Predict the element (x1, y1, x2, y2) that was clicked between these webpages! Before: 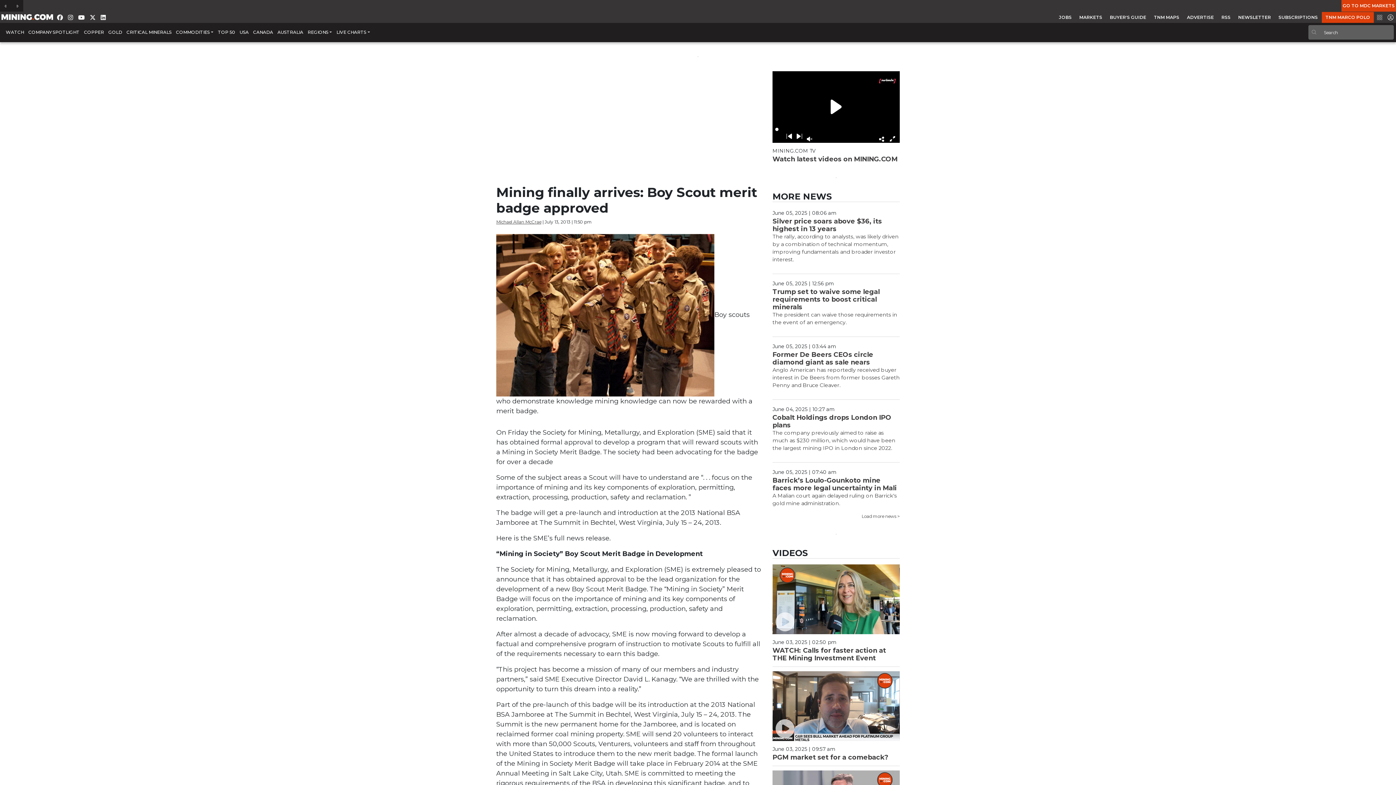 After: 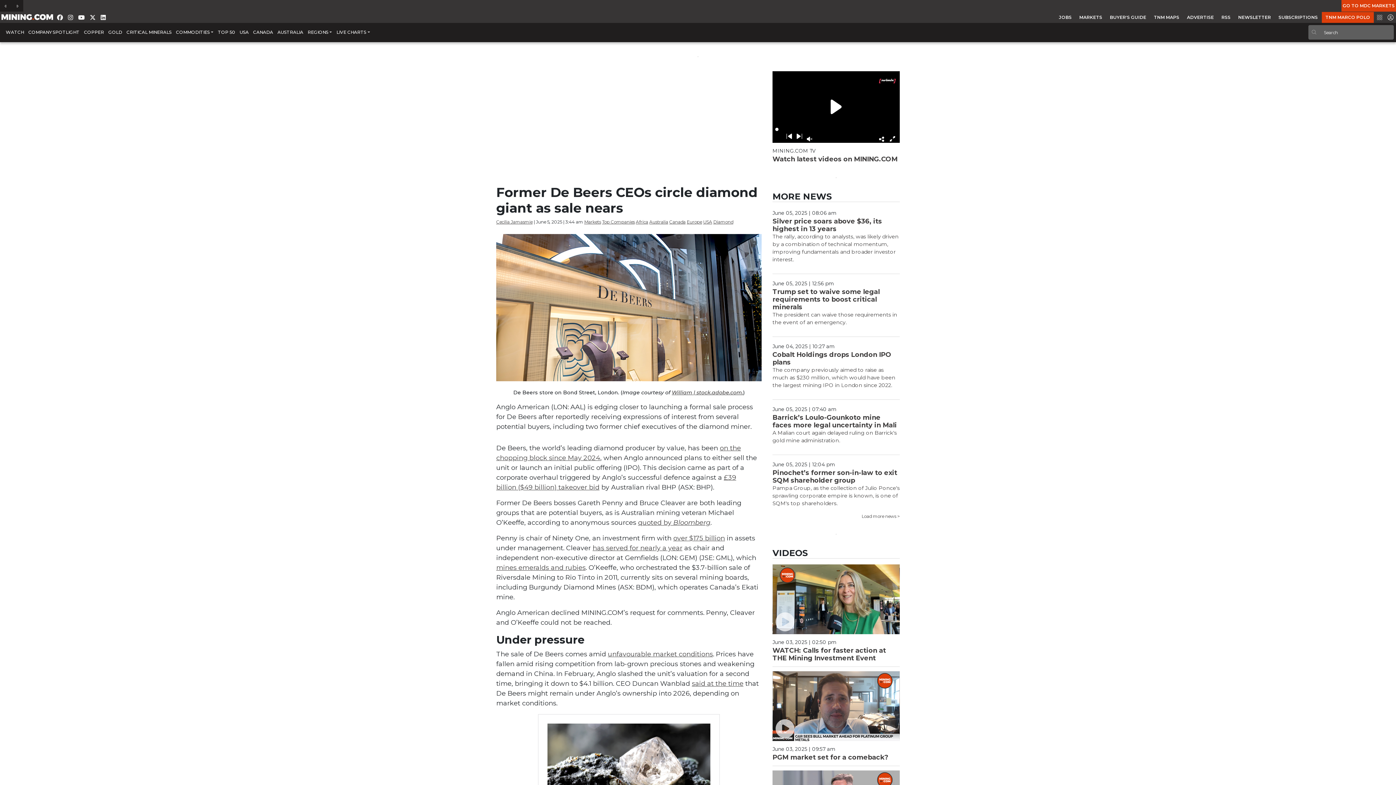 Action: bbox: (772, 279, 900, 301) label: Anglo American has reportedly received buyer interest in De Beers from former bosses Gareth Penny and Bruce Cleaver.